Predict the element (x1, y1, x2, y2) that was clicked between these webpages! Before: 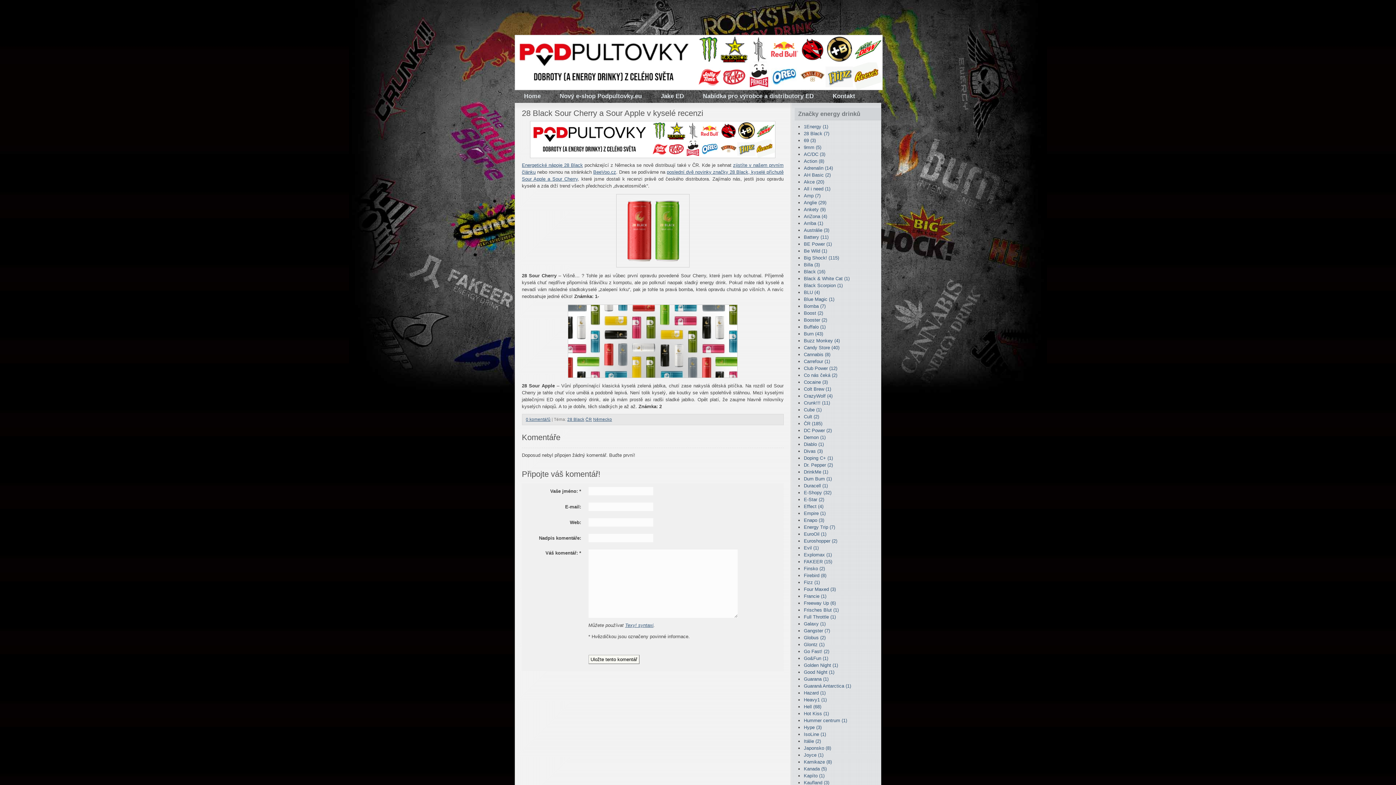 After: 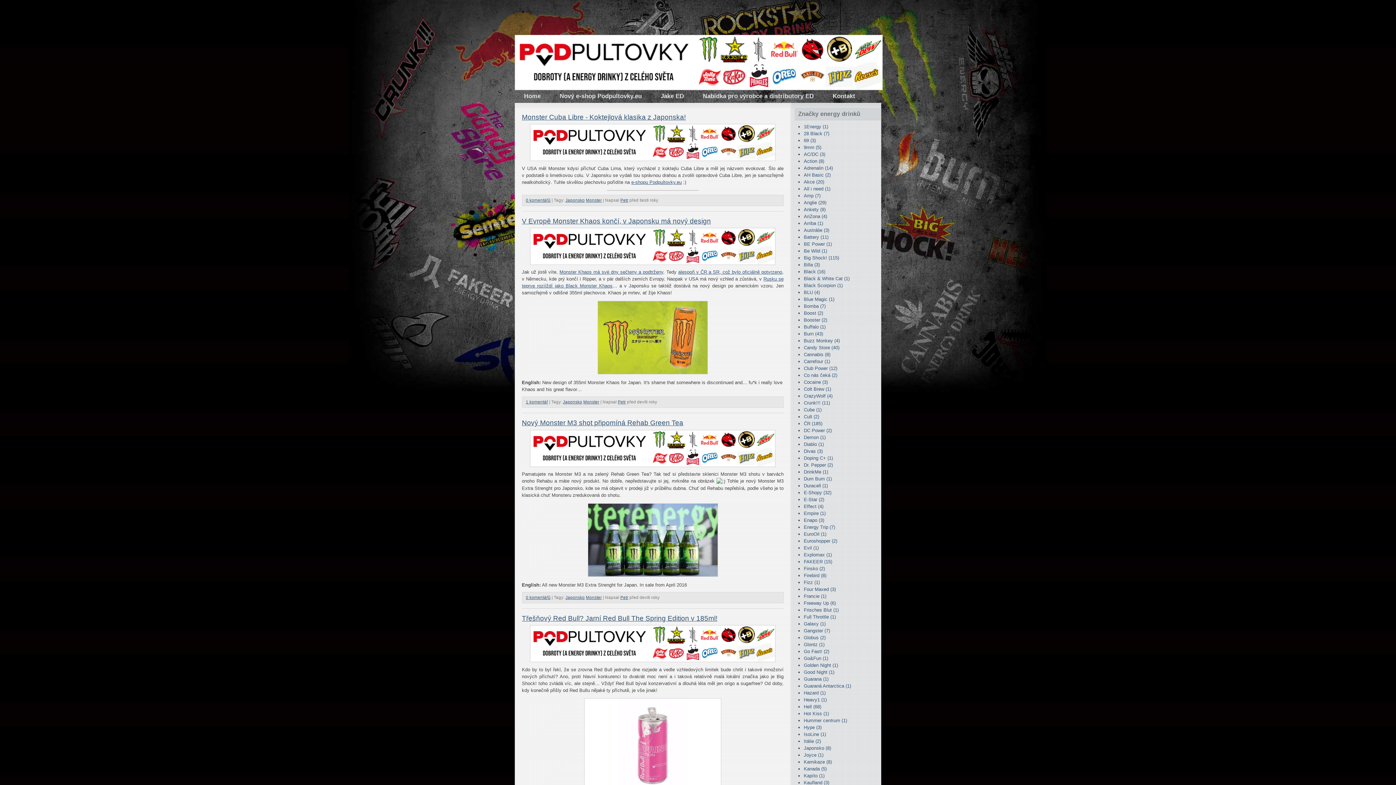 Action: bbox: (804, 745, 831, 751) label: Japonsko (8)